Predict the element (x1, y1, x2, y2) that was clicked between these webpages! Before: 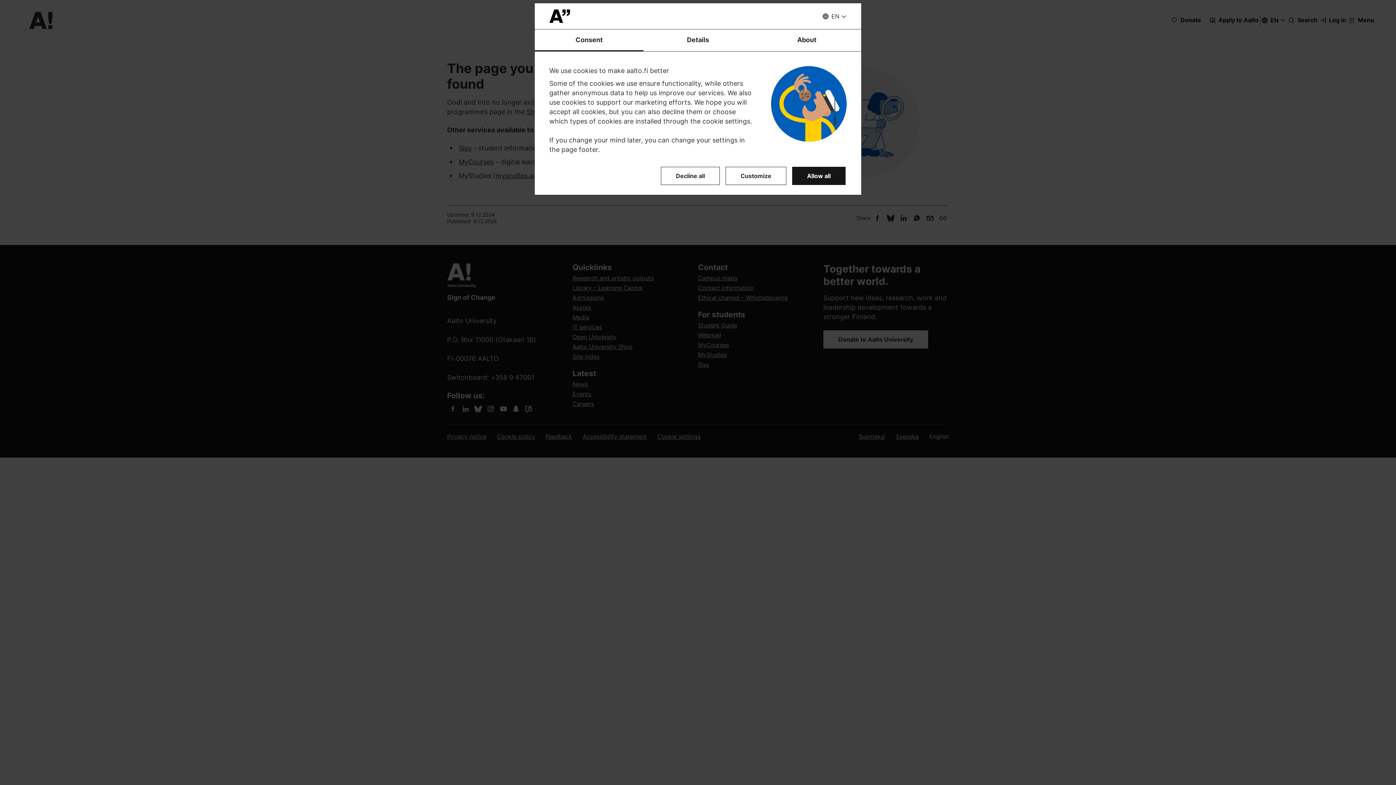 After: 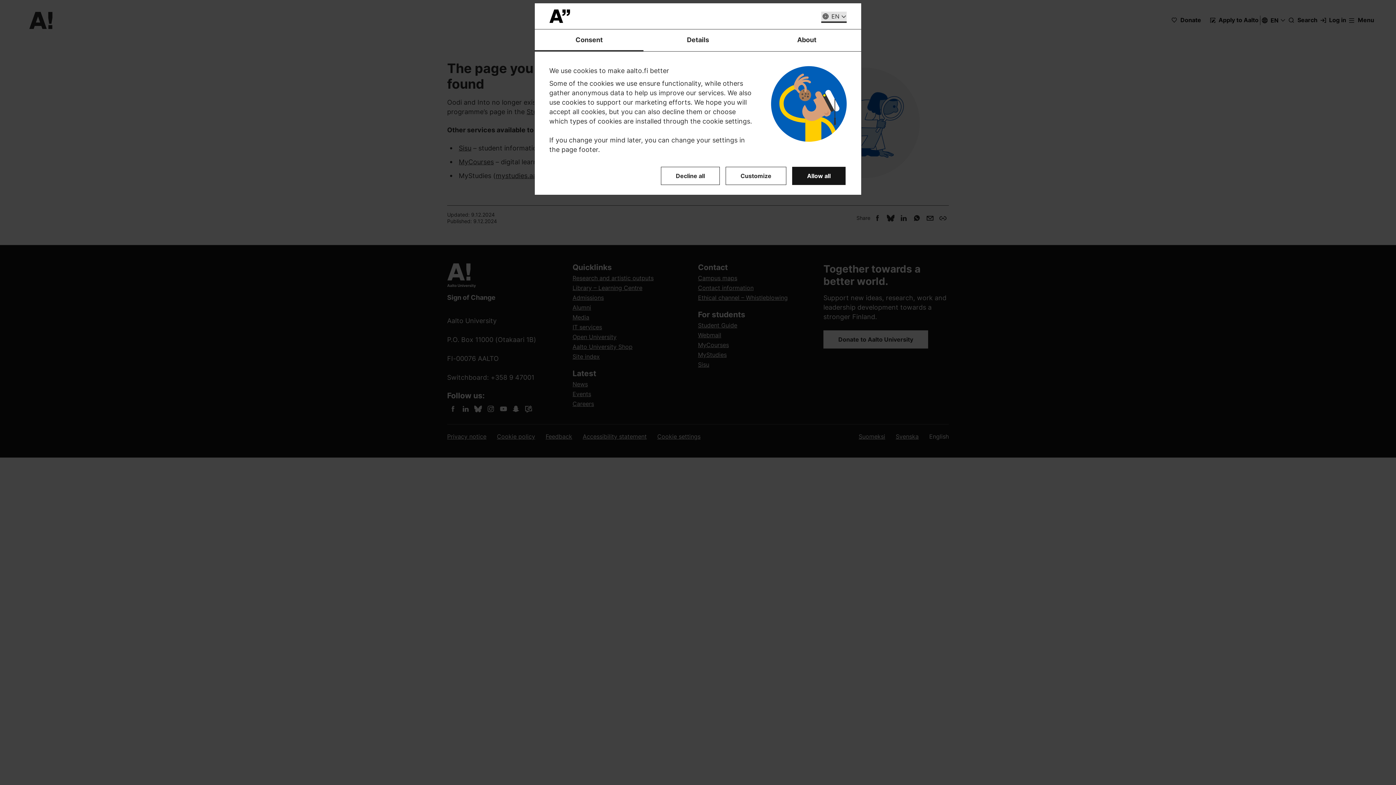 Action: label: EN bbox: (821, 11, 846, 21)